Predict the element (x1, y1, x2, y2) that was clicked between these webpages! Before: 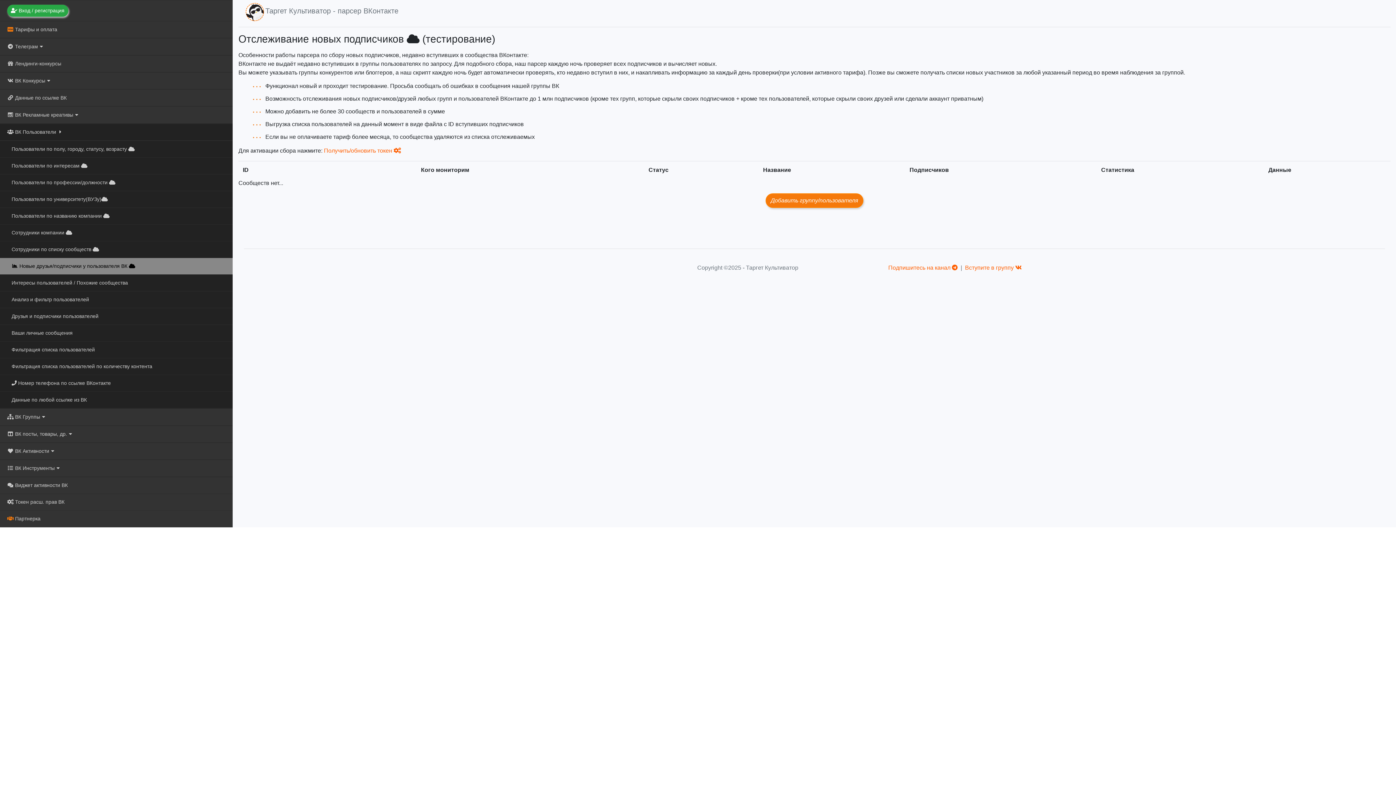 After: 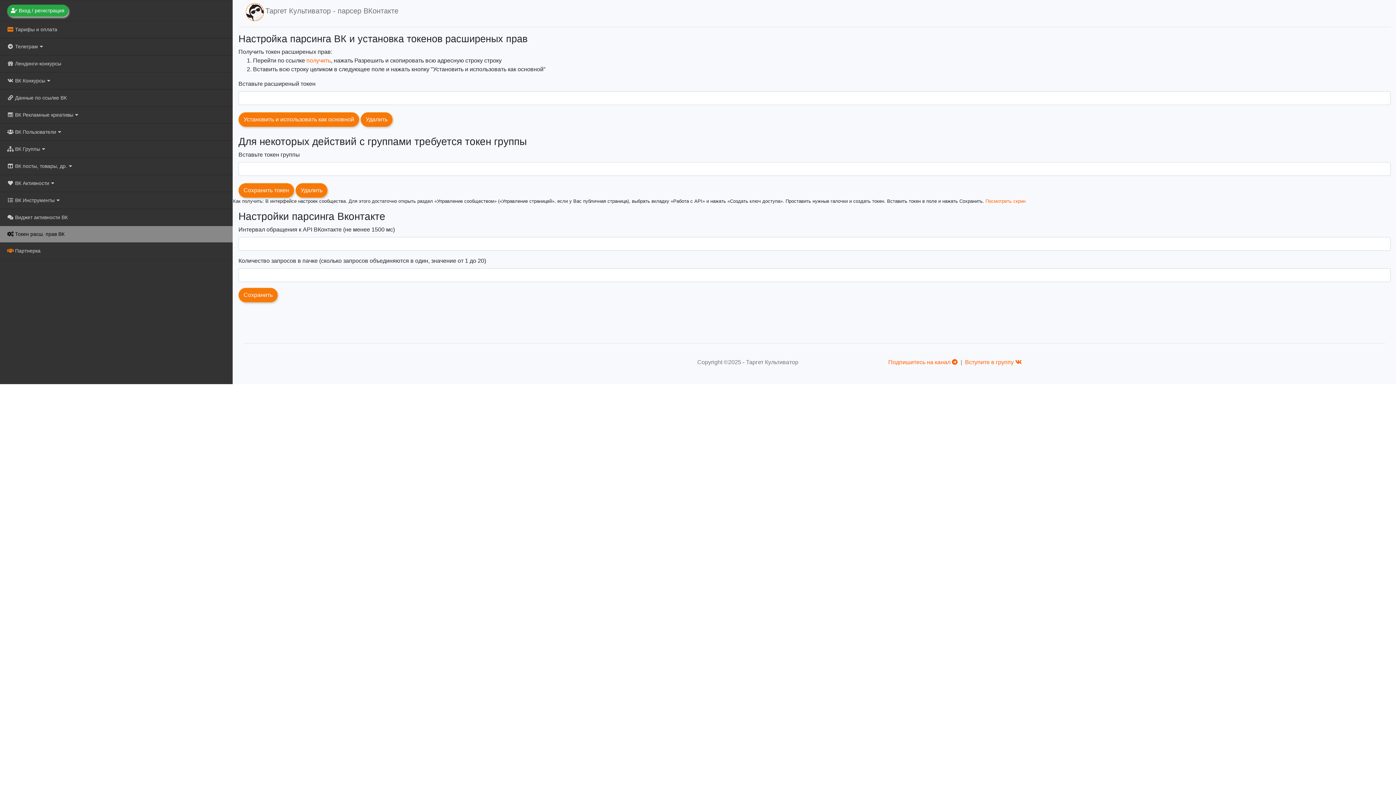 Action: label:  Токен расш. прав ВК bbox: (0, 494, 232, 510)